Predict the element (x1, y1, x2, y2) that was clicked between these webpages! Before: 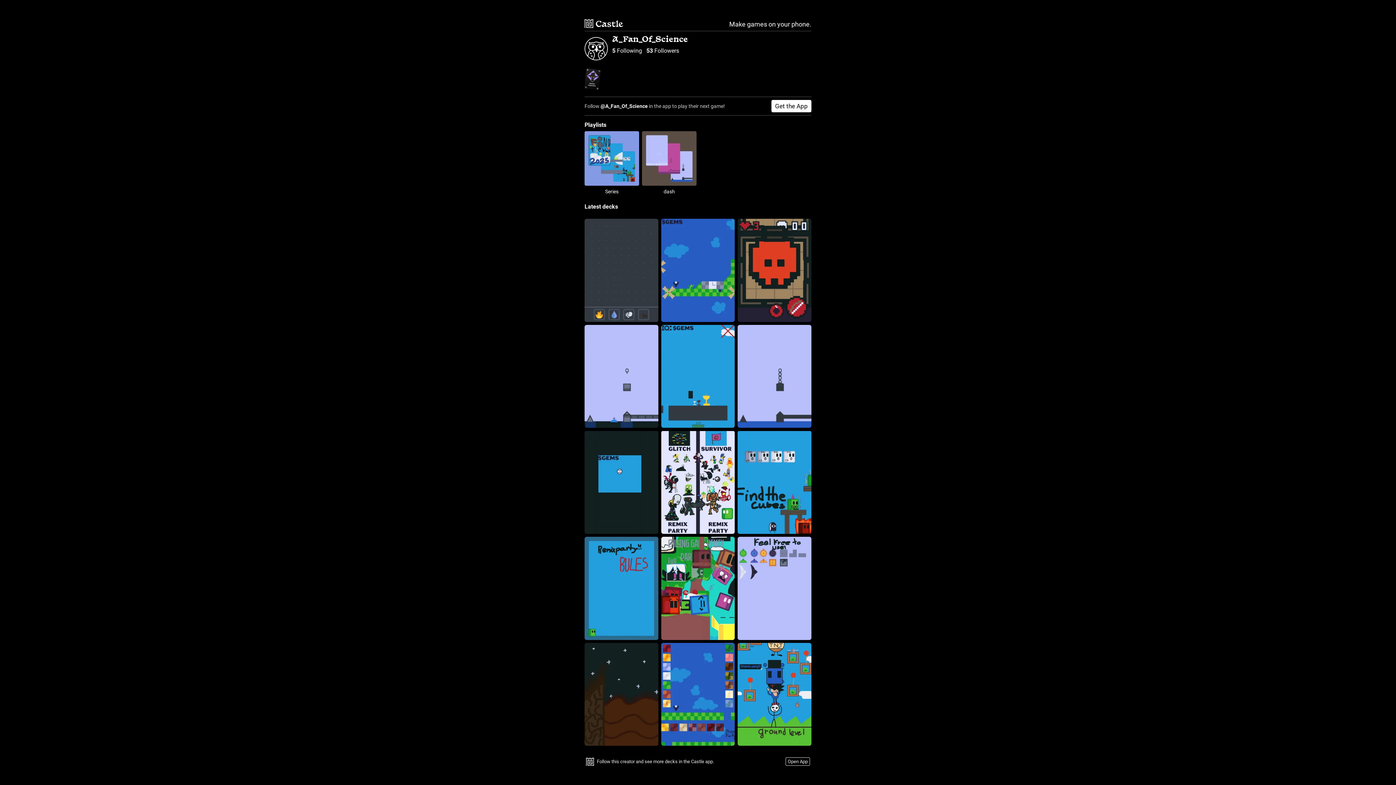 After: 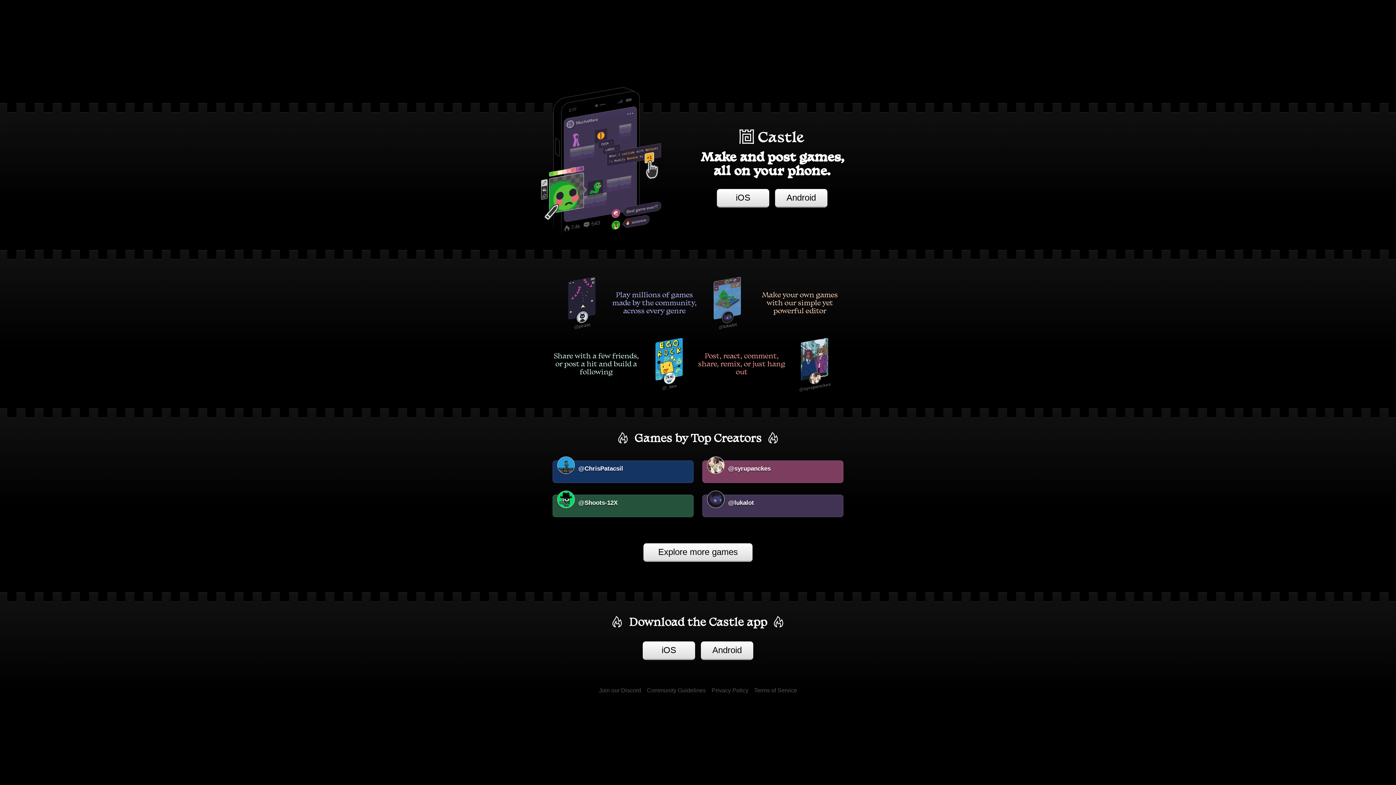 Action: bbox: (584, 19, 623, 28)